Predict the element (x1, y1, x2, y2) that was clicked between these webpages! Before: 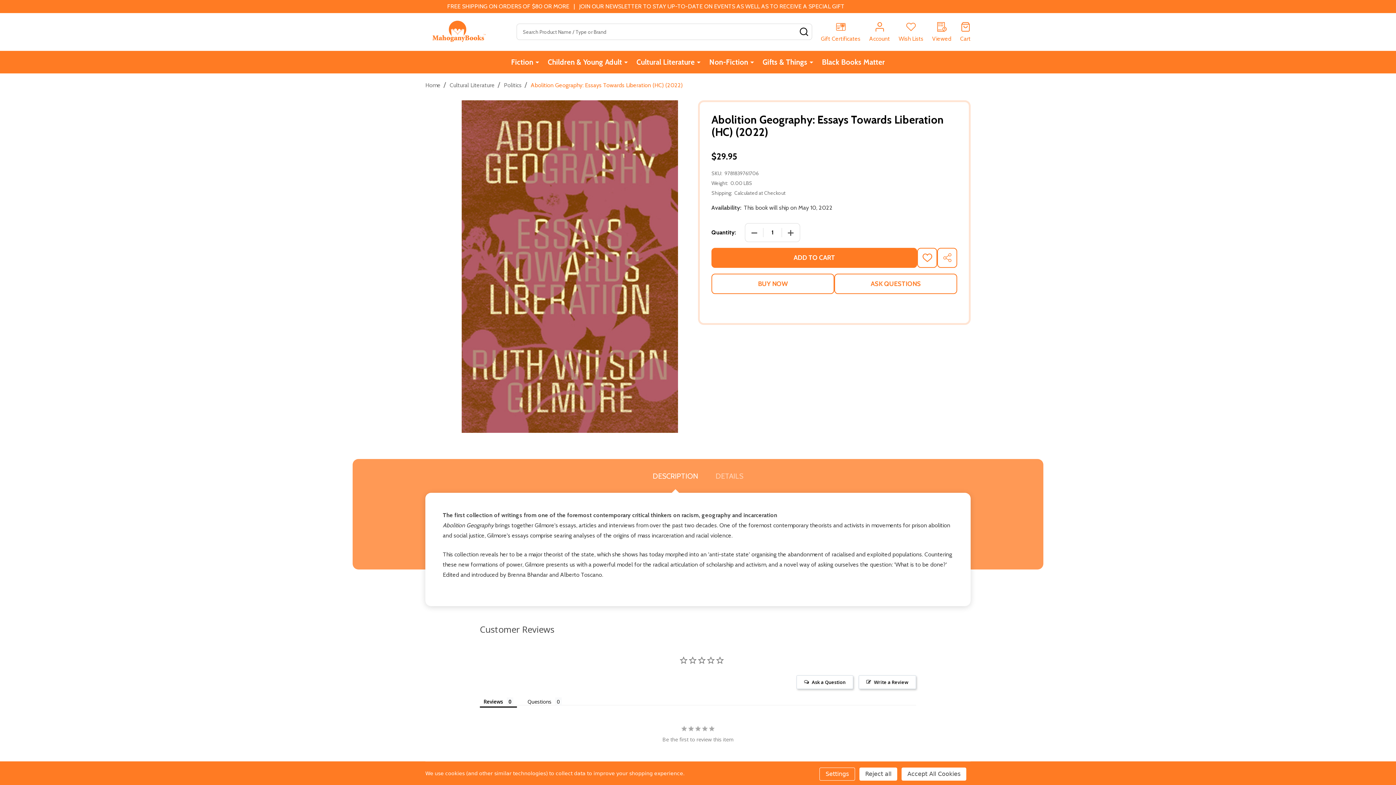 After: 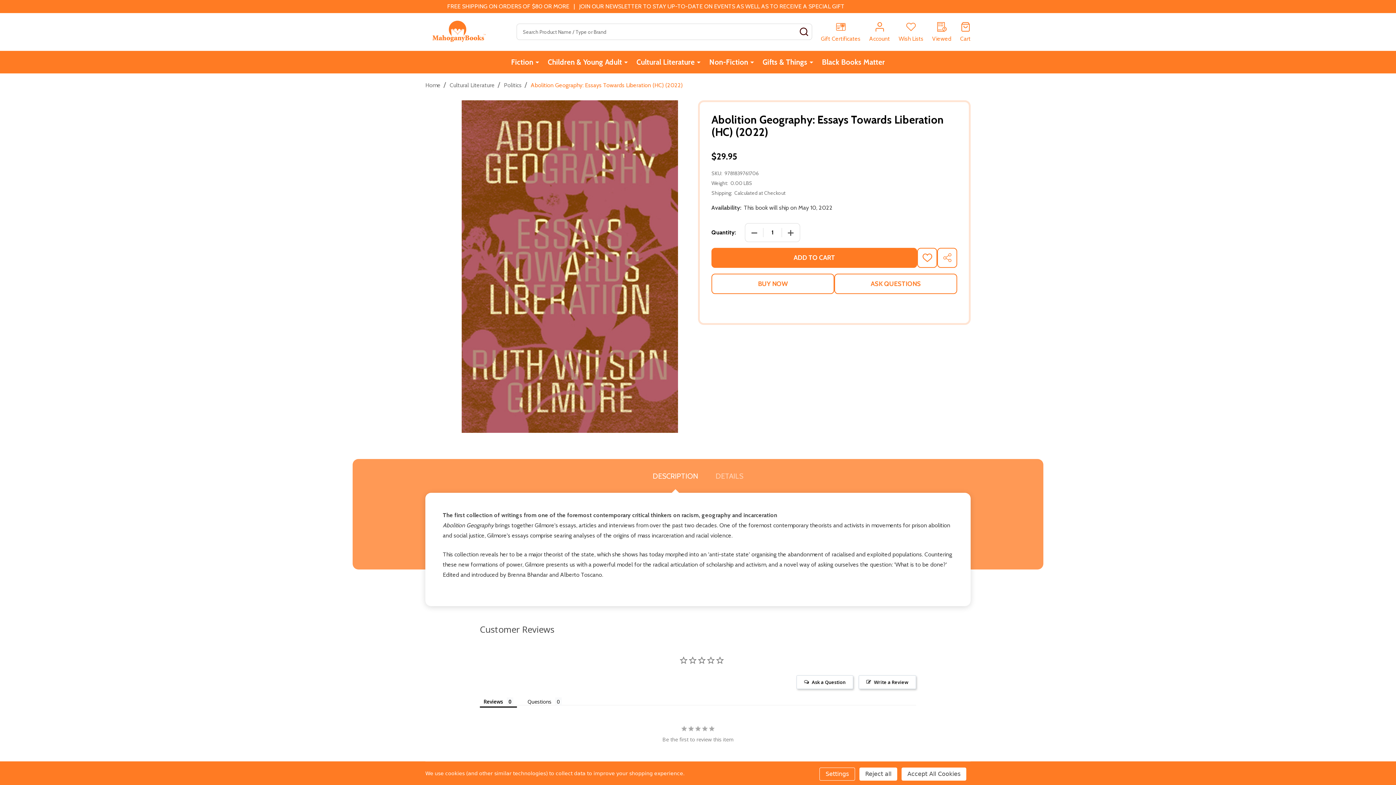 Action: bbox: (796, 24, 812, 39) label: SEARCH